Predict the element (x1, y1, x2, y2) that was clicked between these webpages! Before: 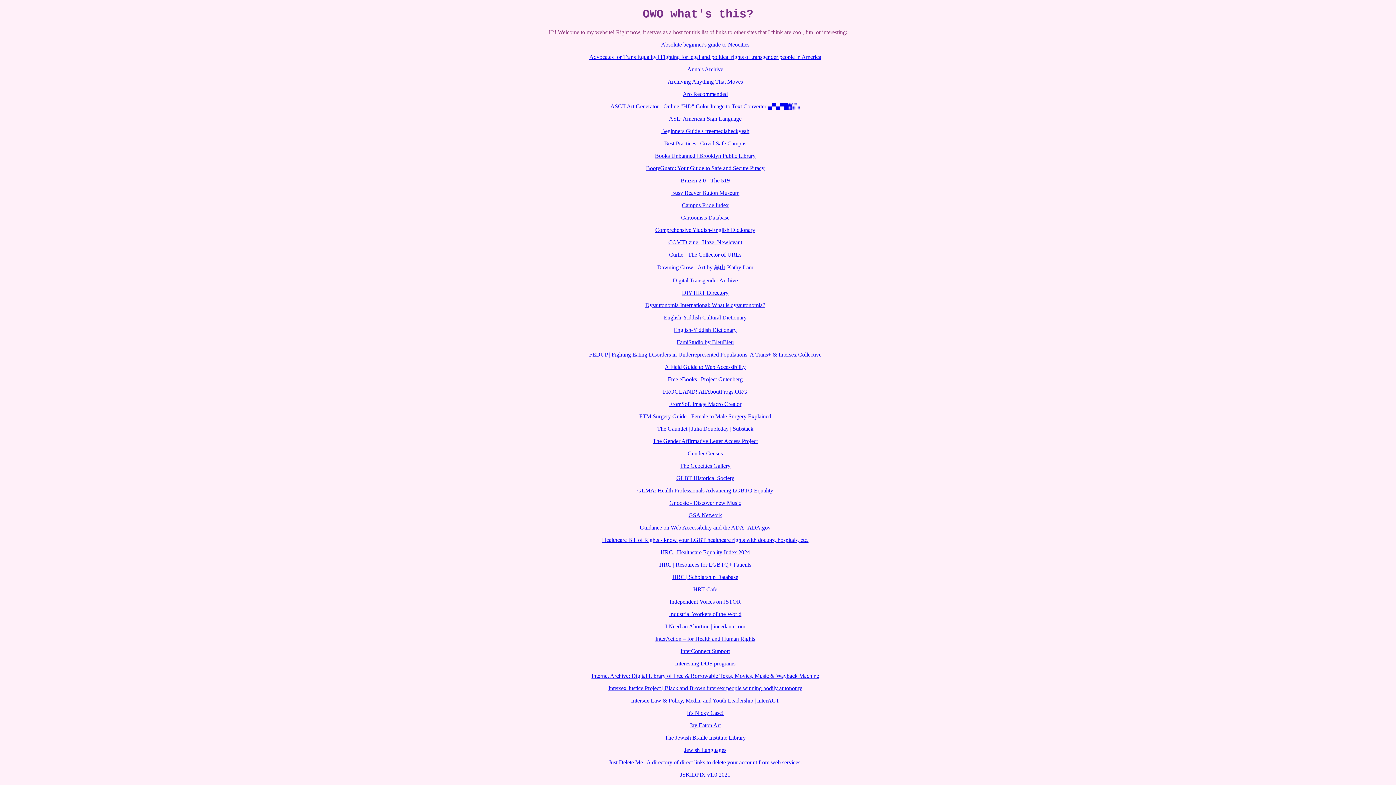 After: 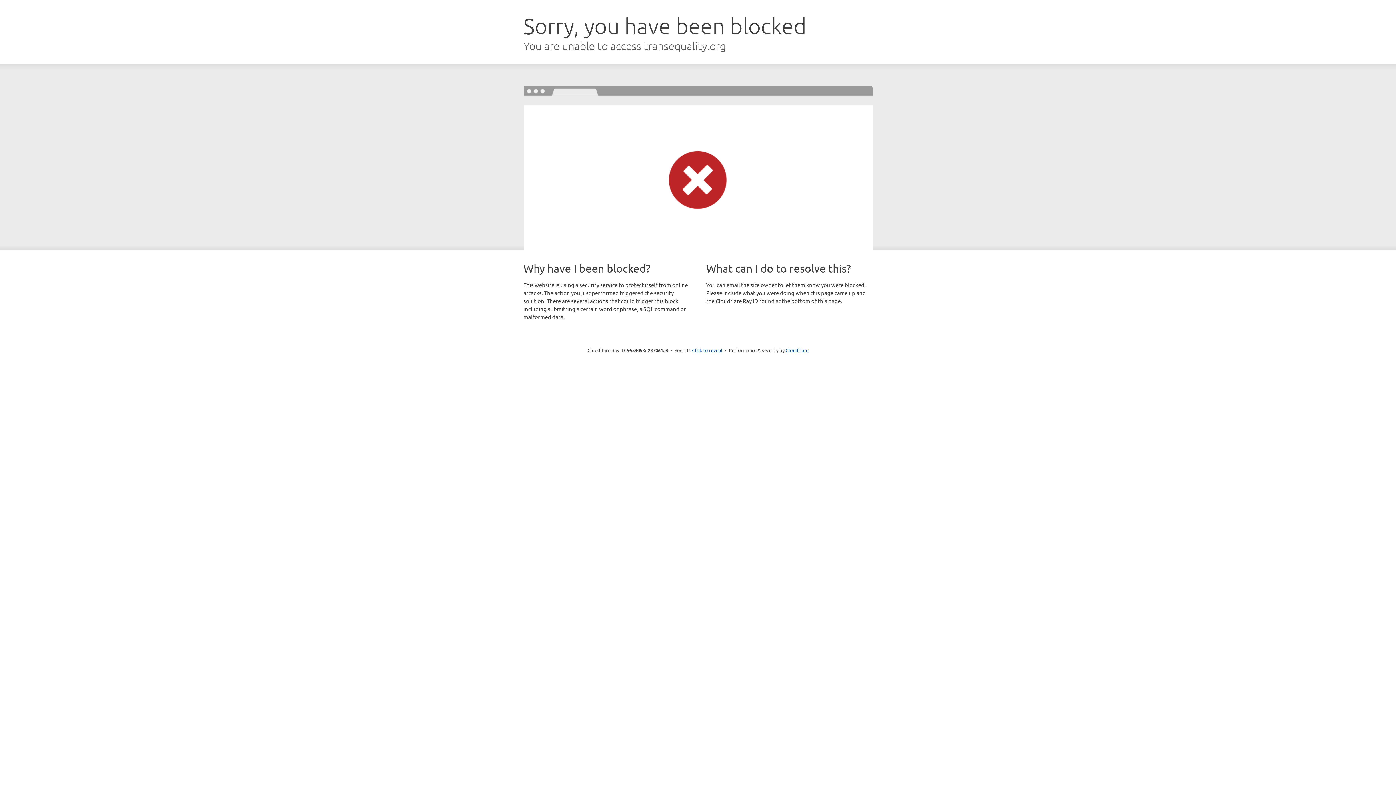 Action: bbox: (589, 53, 821, 59) label: Advocates for Trans Equality | Fighting for legal and political rights of transgender people in America